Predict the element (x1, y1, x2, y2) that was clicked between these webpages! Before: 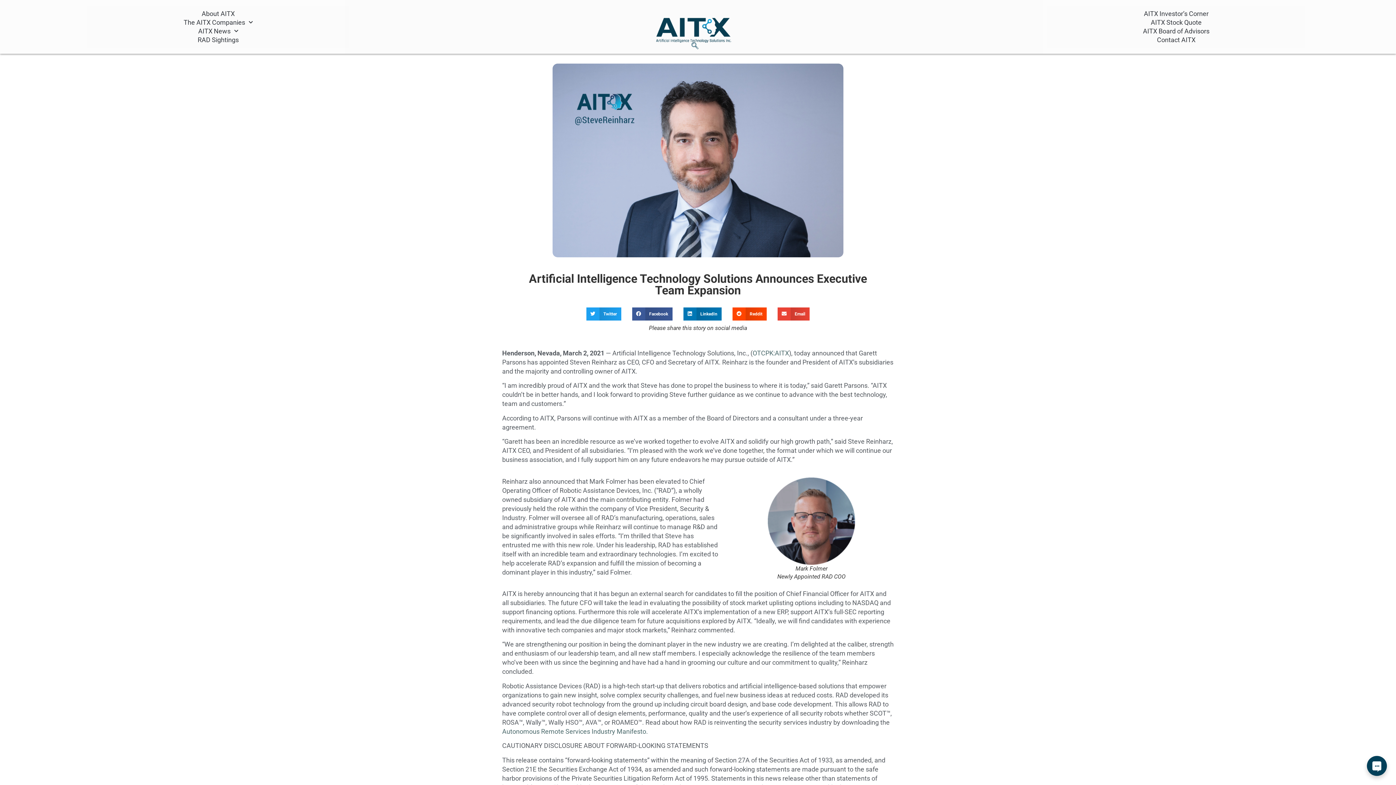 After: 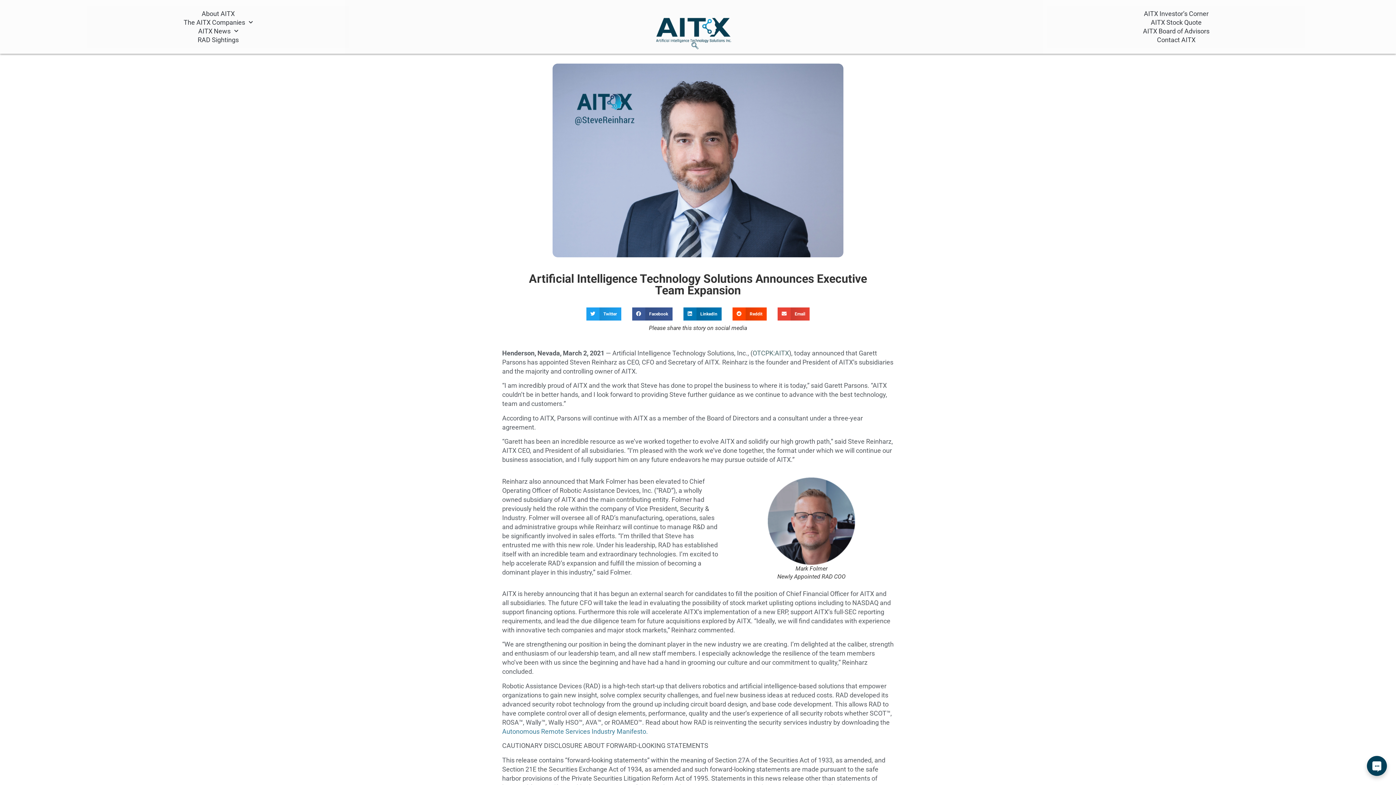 Action: bbox: (502, 727, 648, 735) label: Autonomous Remote Services Industry Manifesto.